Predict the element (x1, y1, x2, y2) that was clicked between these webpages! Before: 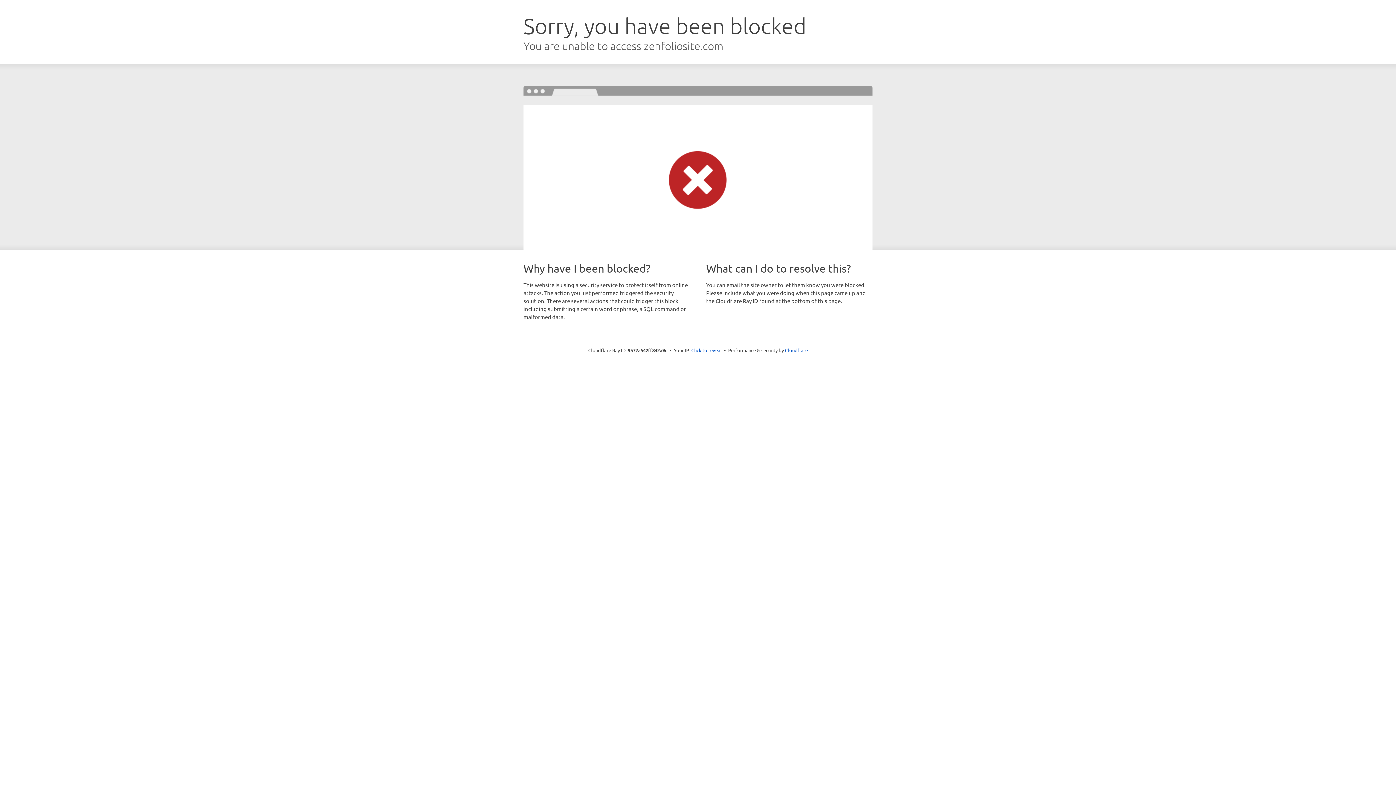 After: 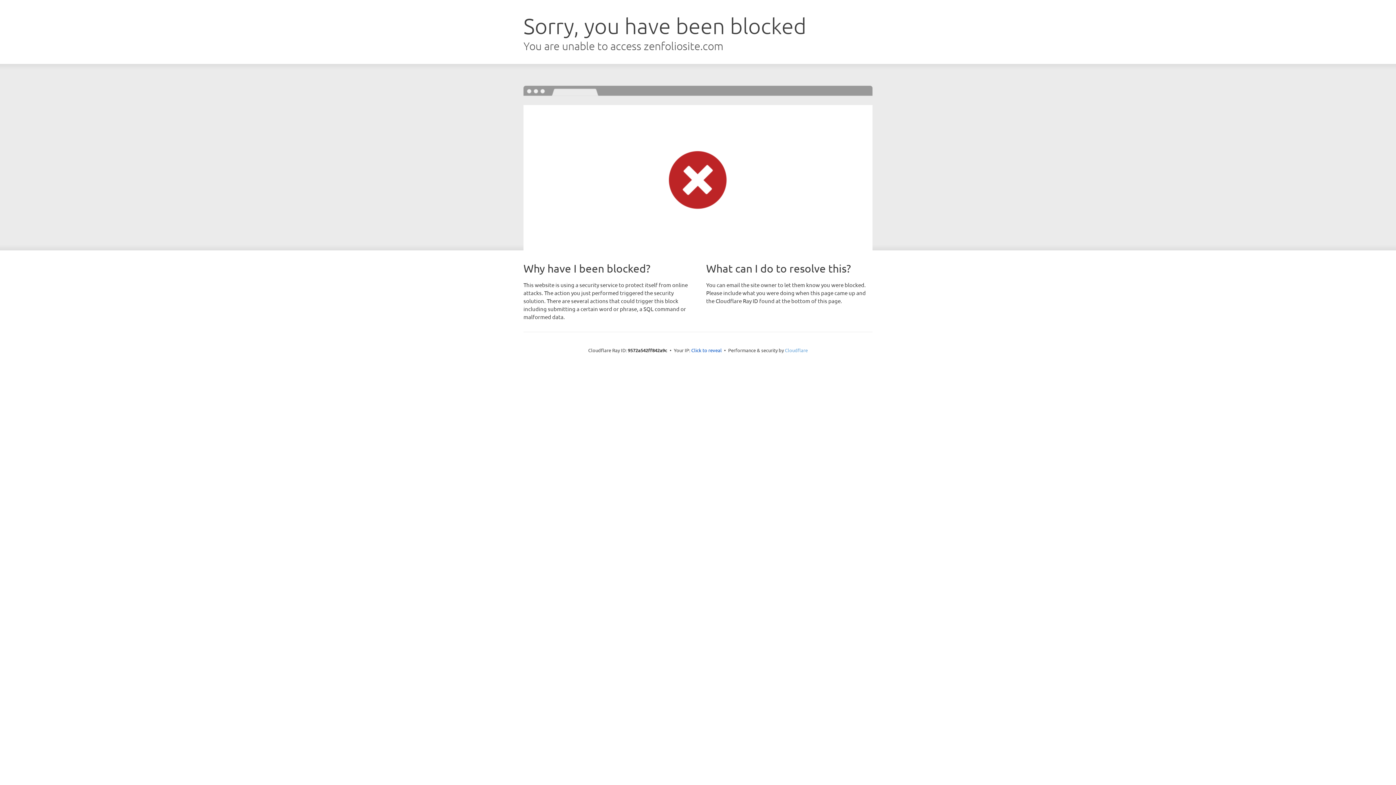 Action: bbox: (785, 347, 808, 353) label: Cloudflare